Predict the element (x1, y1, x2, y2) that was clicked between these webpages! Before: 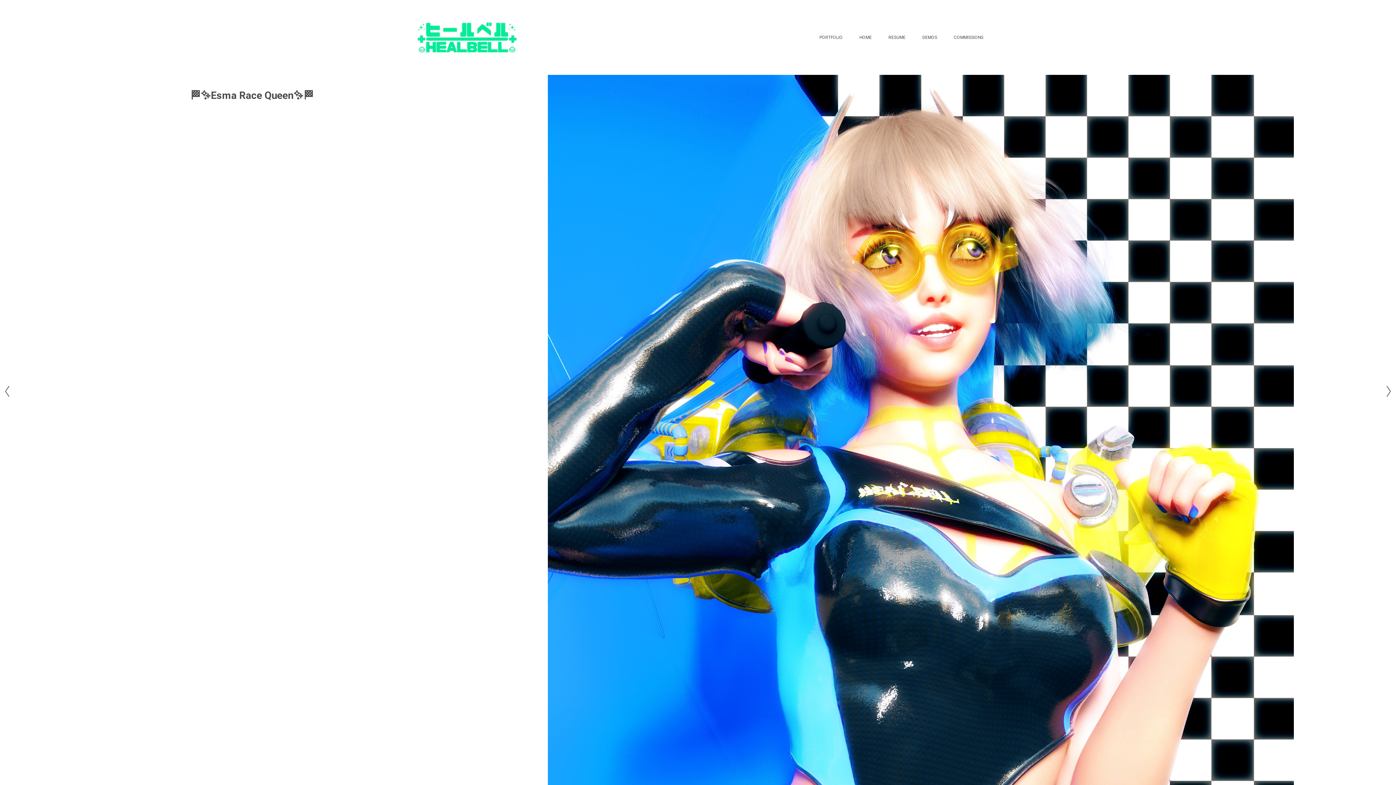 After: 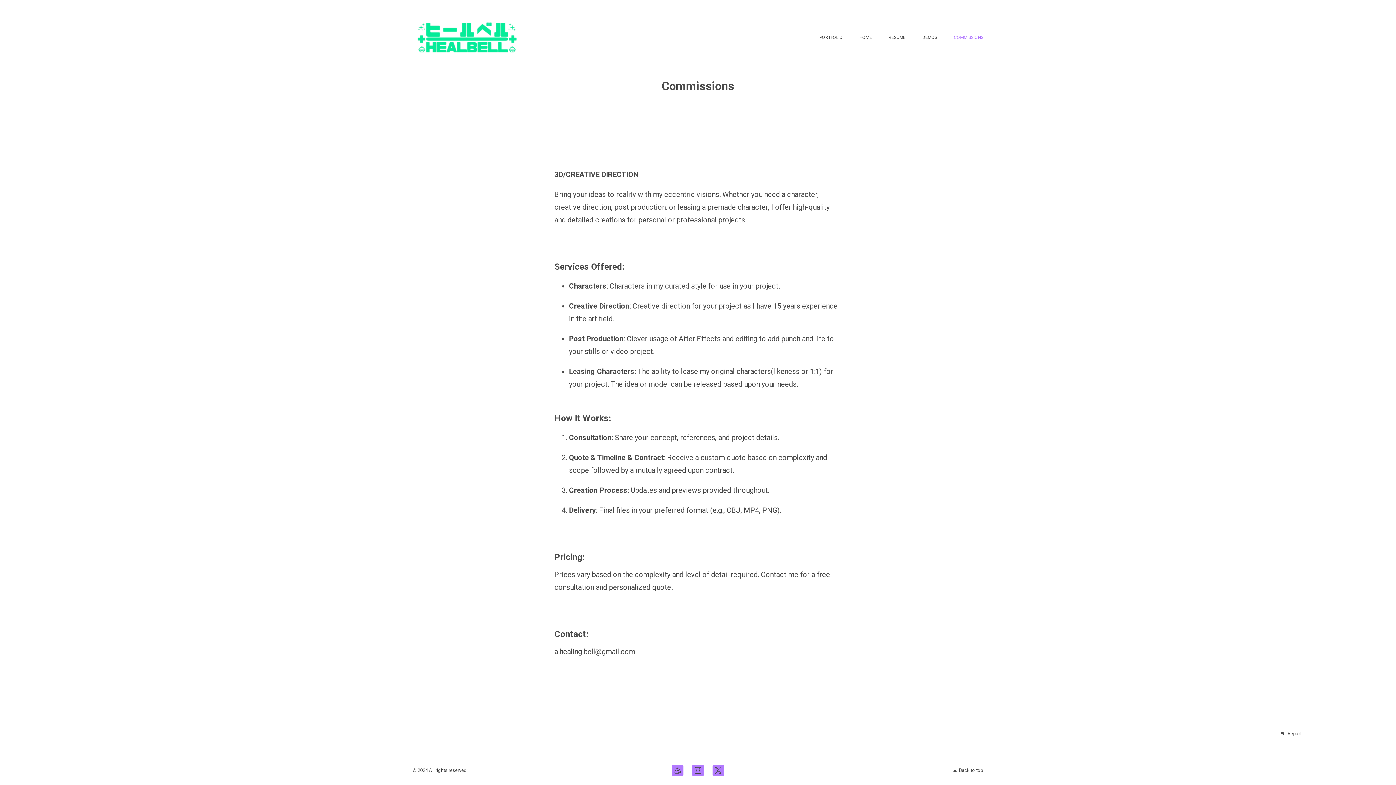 Action: bbox: (954, 34, 983, 39) label: COMMISSIONS